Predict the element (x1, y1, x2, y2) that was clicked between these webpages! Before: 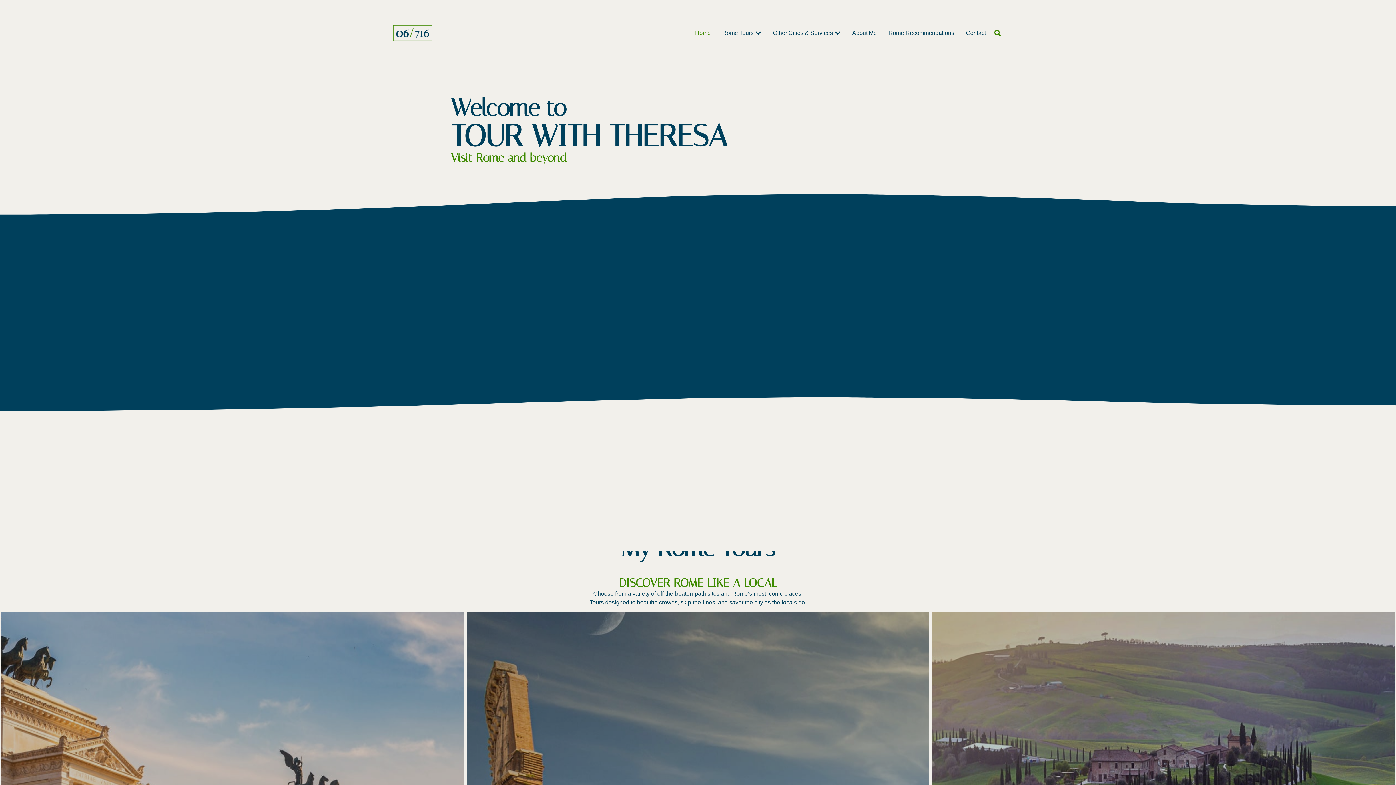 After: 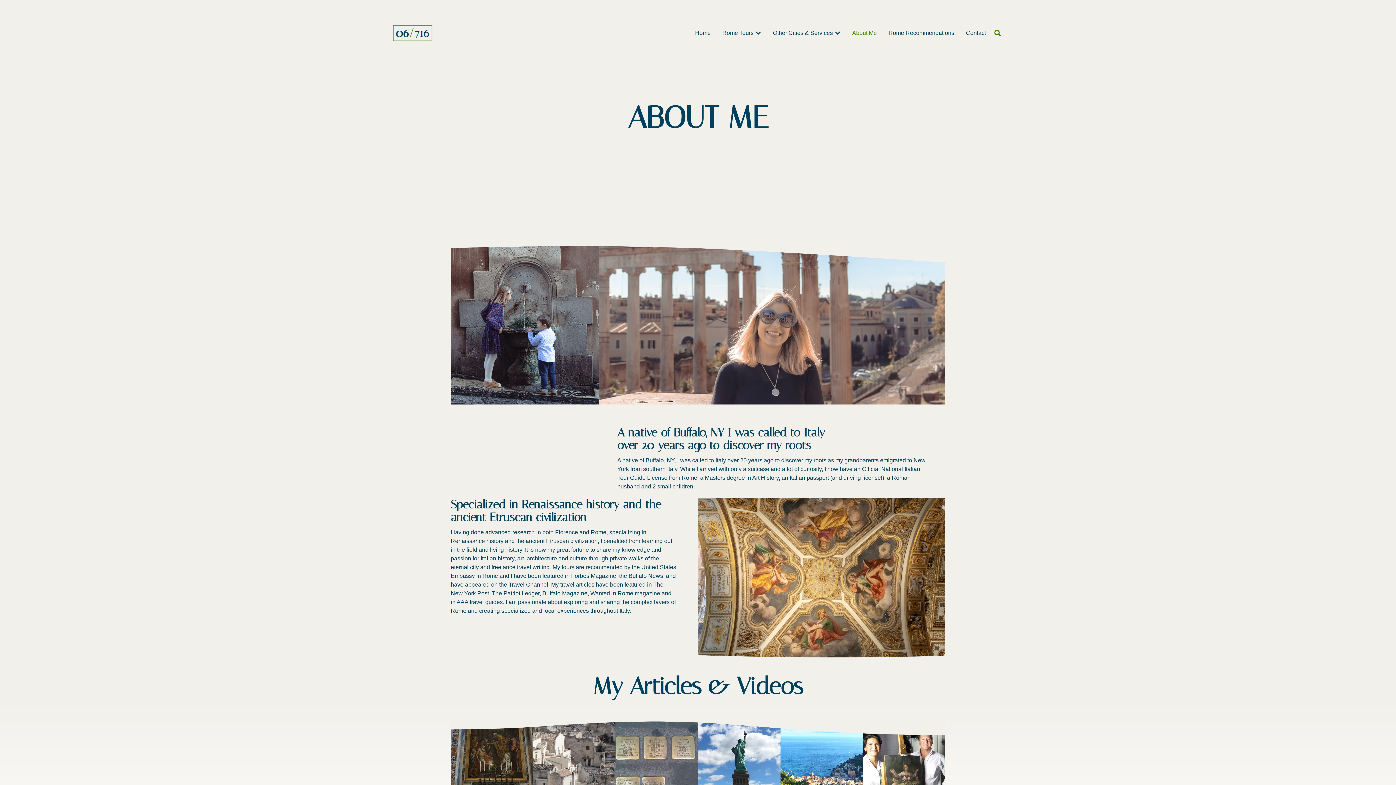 Action: bbox: (852, 28, 877, 37) label: About Me